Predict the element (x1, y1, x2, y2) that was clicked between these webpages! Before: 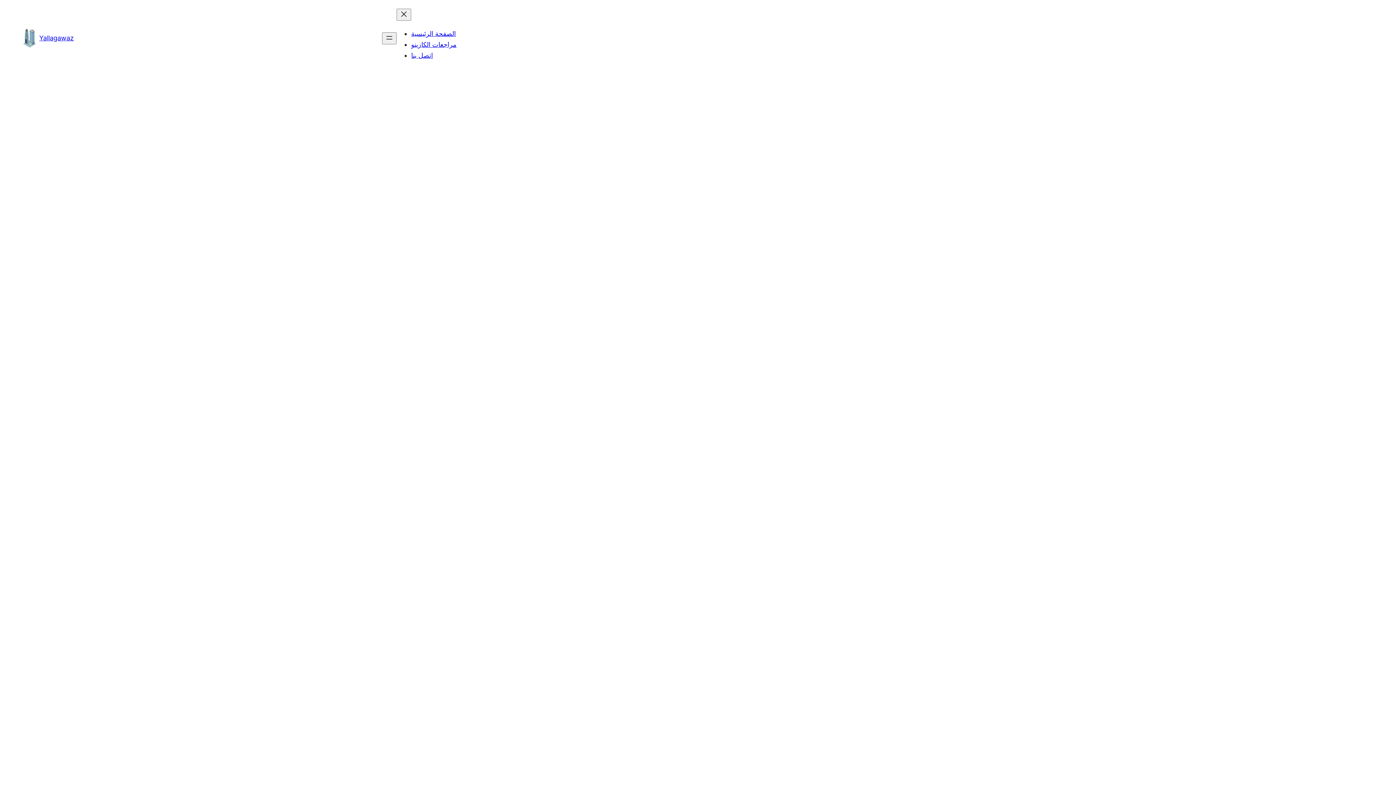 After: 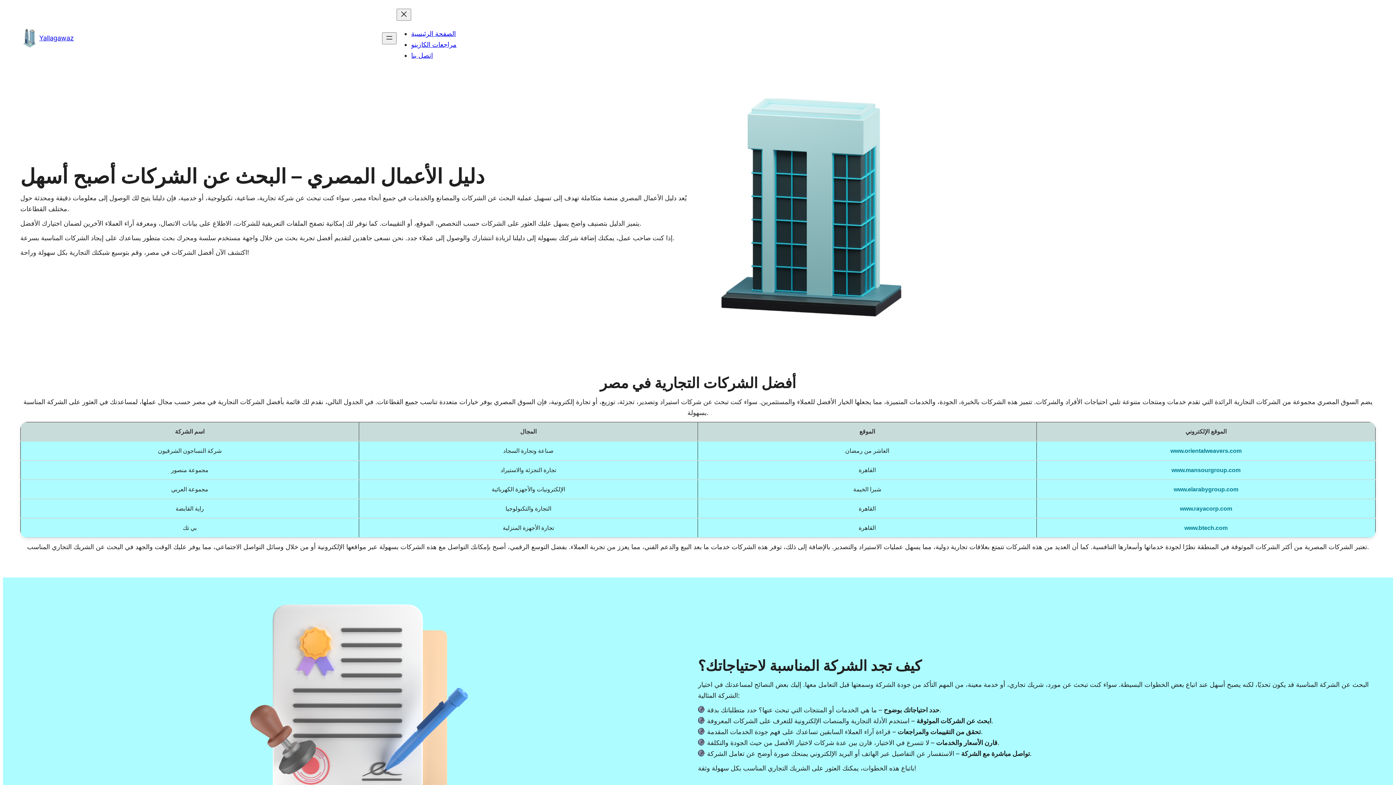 Action: label: الصفحة الرئيسية bbox: (411, 29, 456, 37)